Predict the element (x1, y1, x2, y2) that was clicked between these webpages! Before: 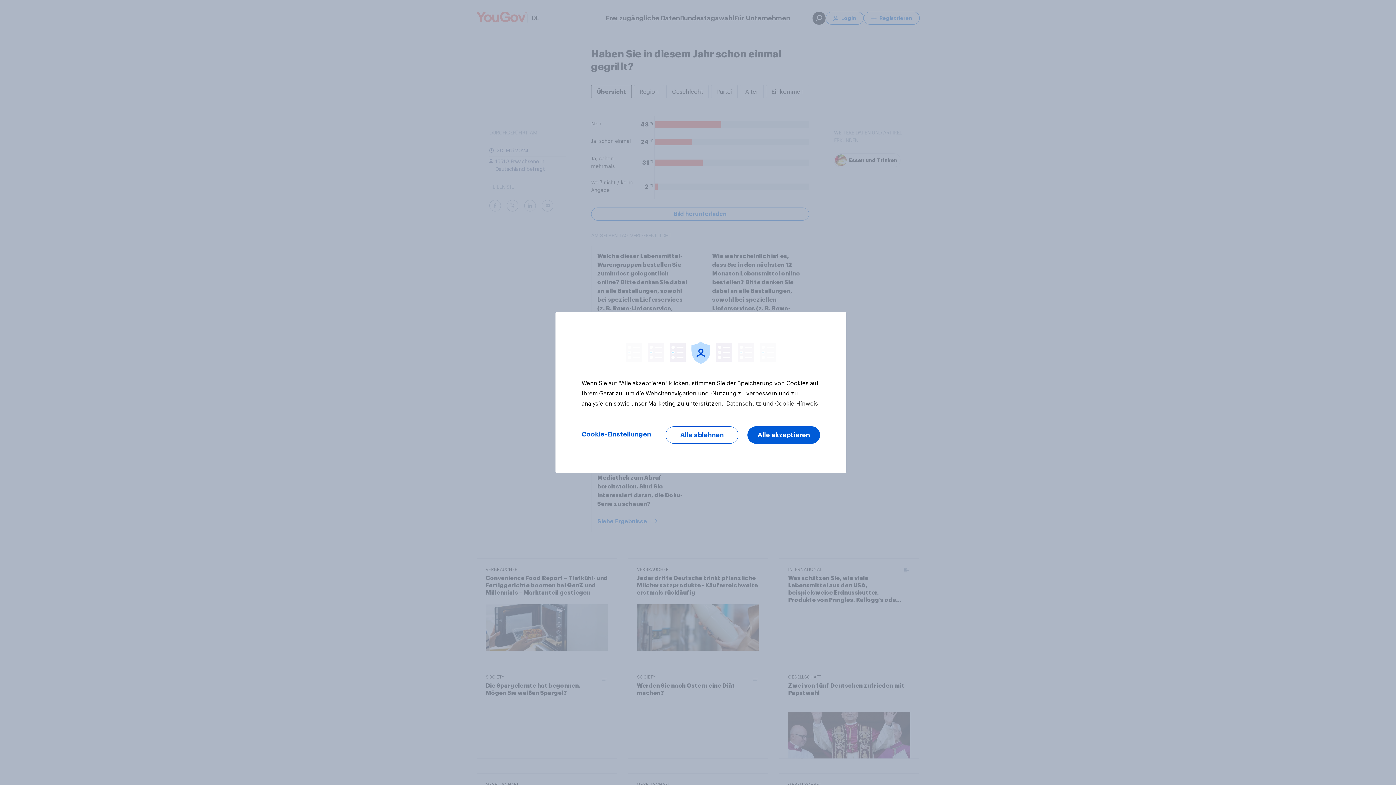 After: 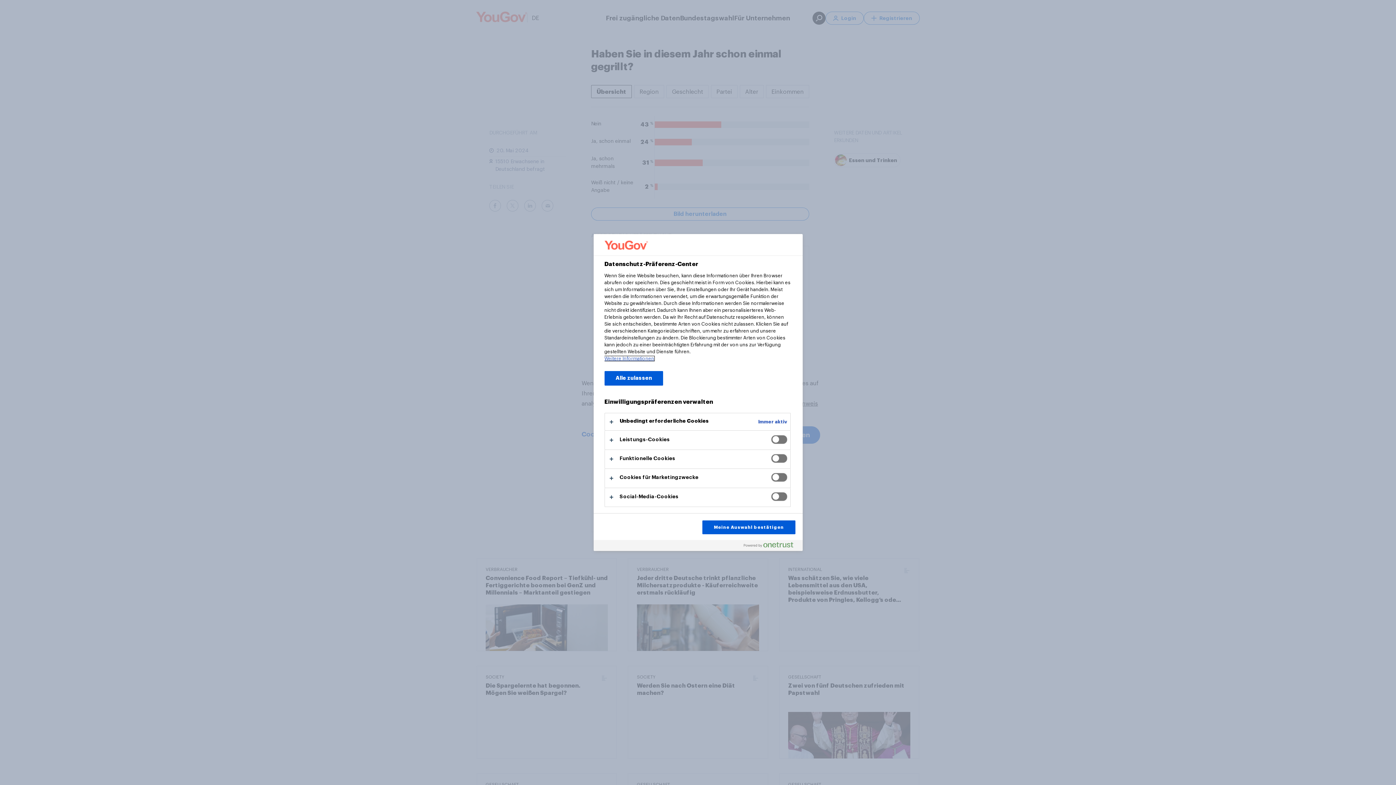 Action: label: Cookie-Einstellungen bbox: (581, 426, 651, 442)